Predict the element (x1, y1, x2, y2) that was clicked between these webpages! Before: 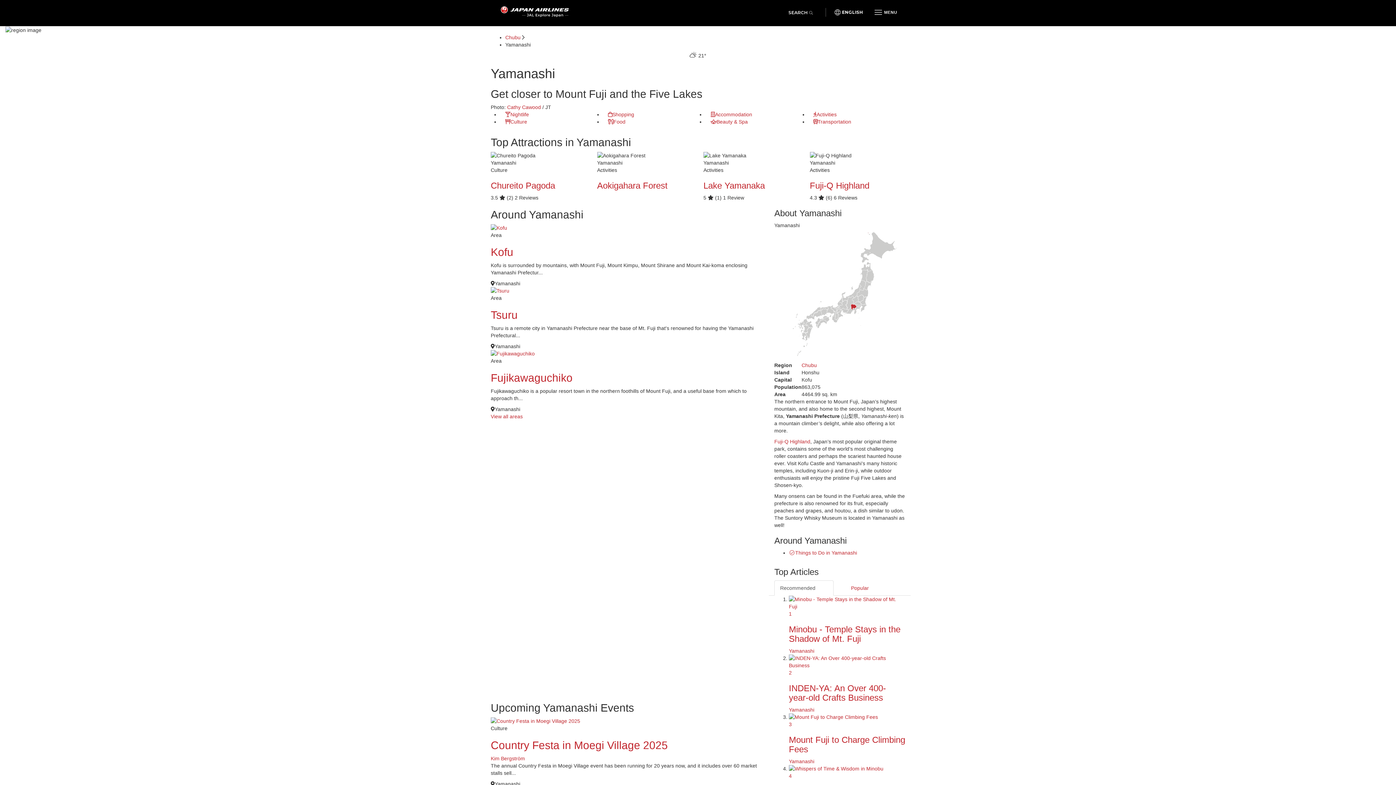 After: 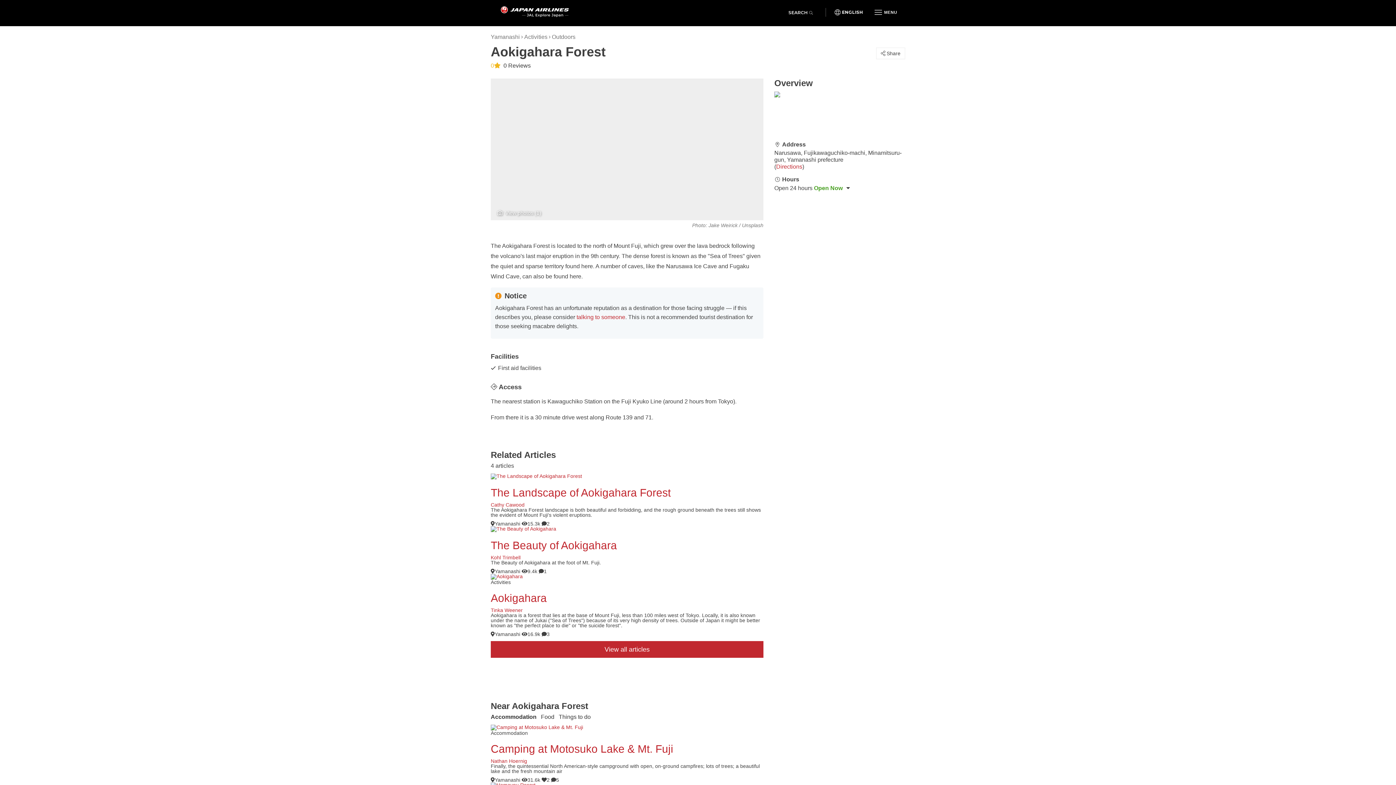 Action: label: Aokigahara Forest bbox: (597, 180, 667, 190)